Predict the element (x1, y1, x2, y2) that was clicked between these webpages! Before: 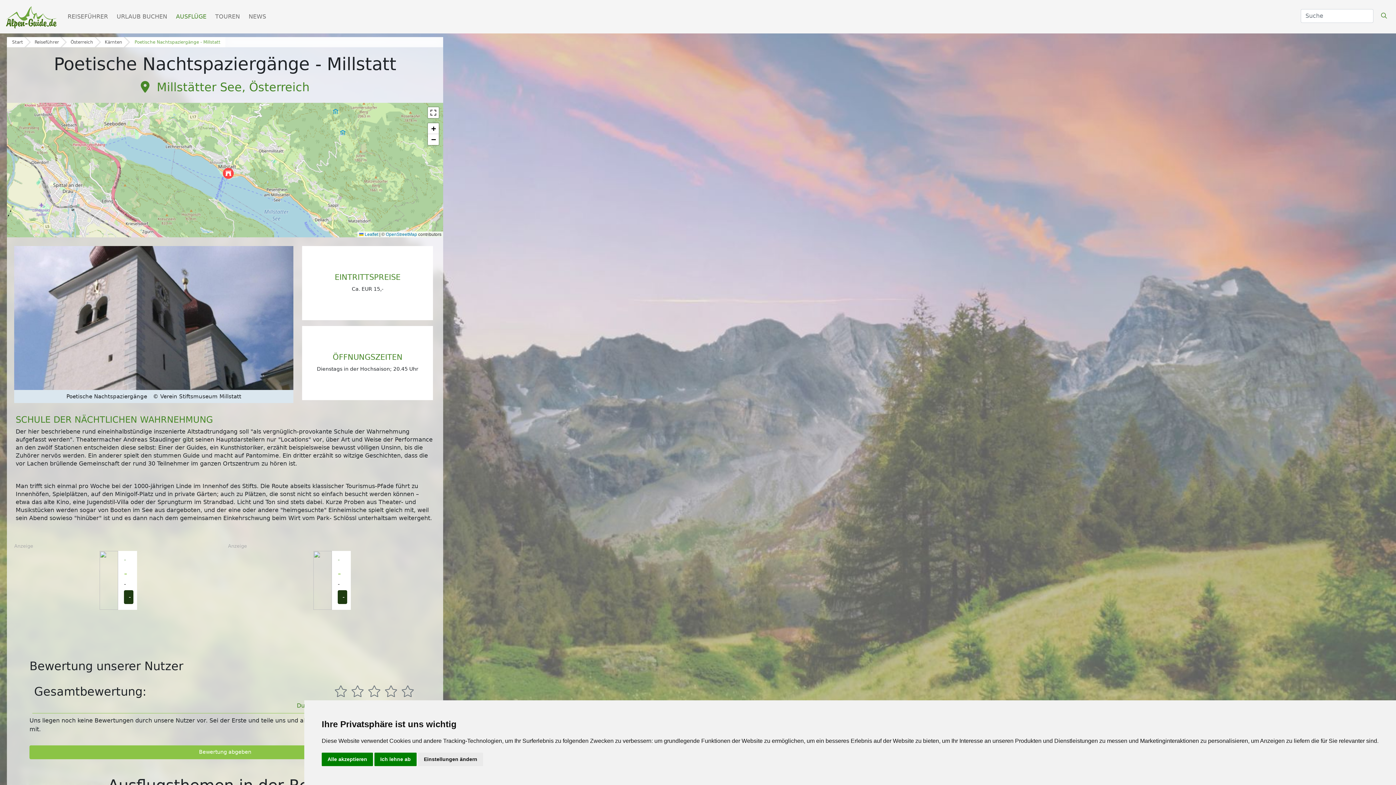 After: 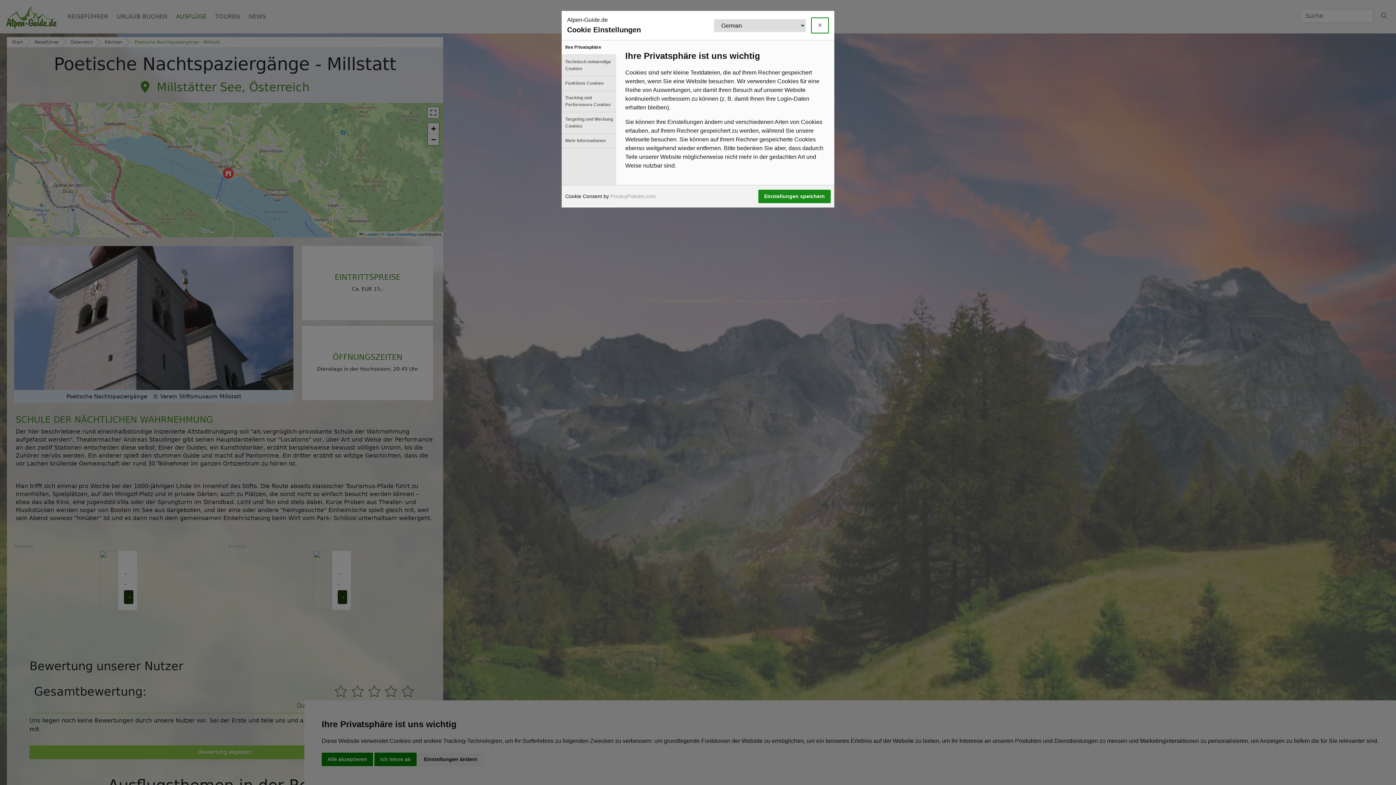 Action: label: Einstellungen ändern bbox: (418, 753, 483, 766)